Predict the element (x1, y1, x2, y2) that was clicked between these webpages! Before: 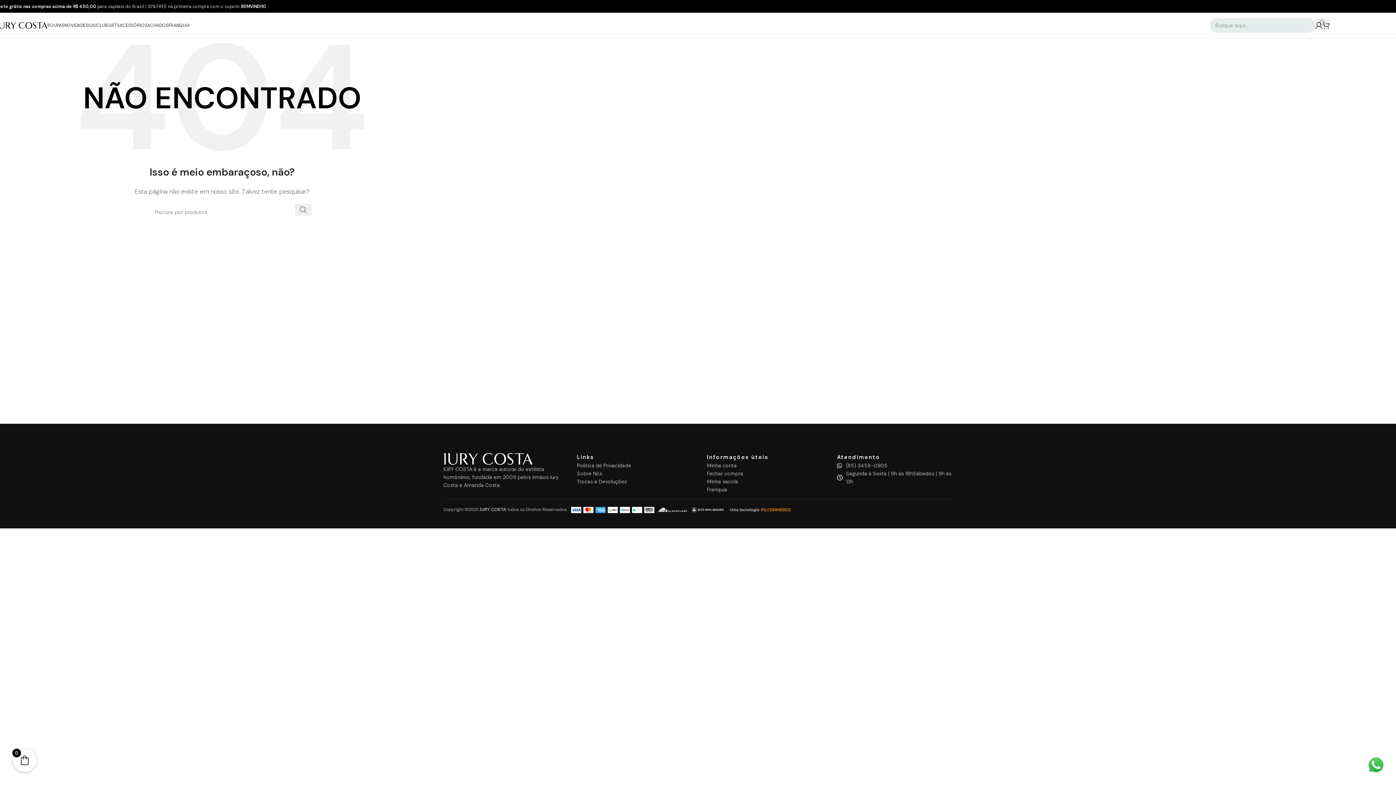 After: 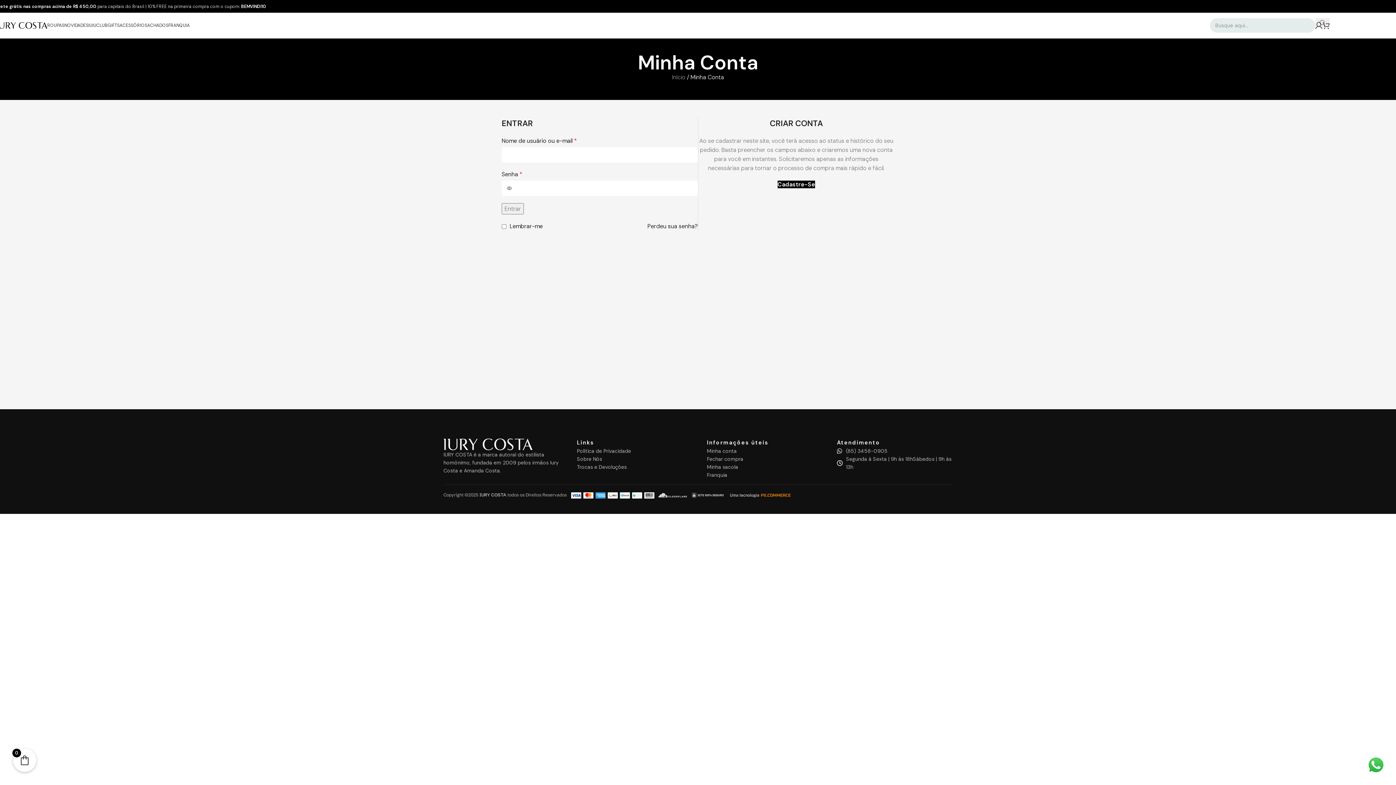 Action: bbox: (707, 461, 736, 469) label: Minha conta